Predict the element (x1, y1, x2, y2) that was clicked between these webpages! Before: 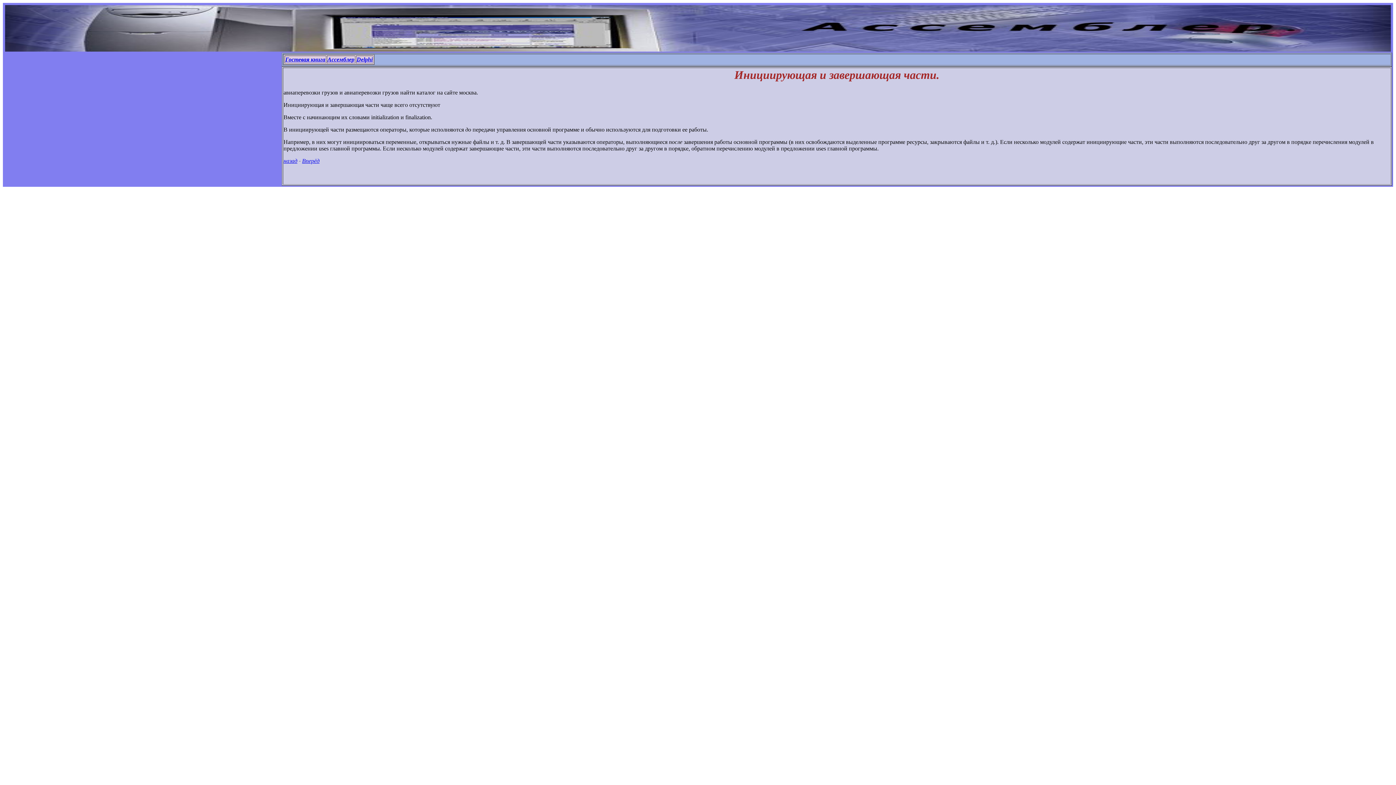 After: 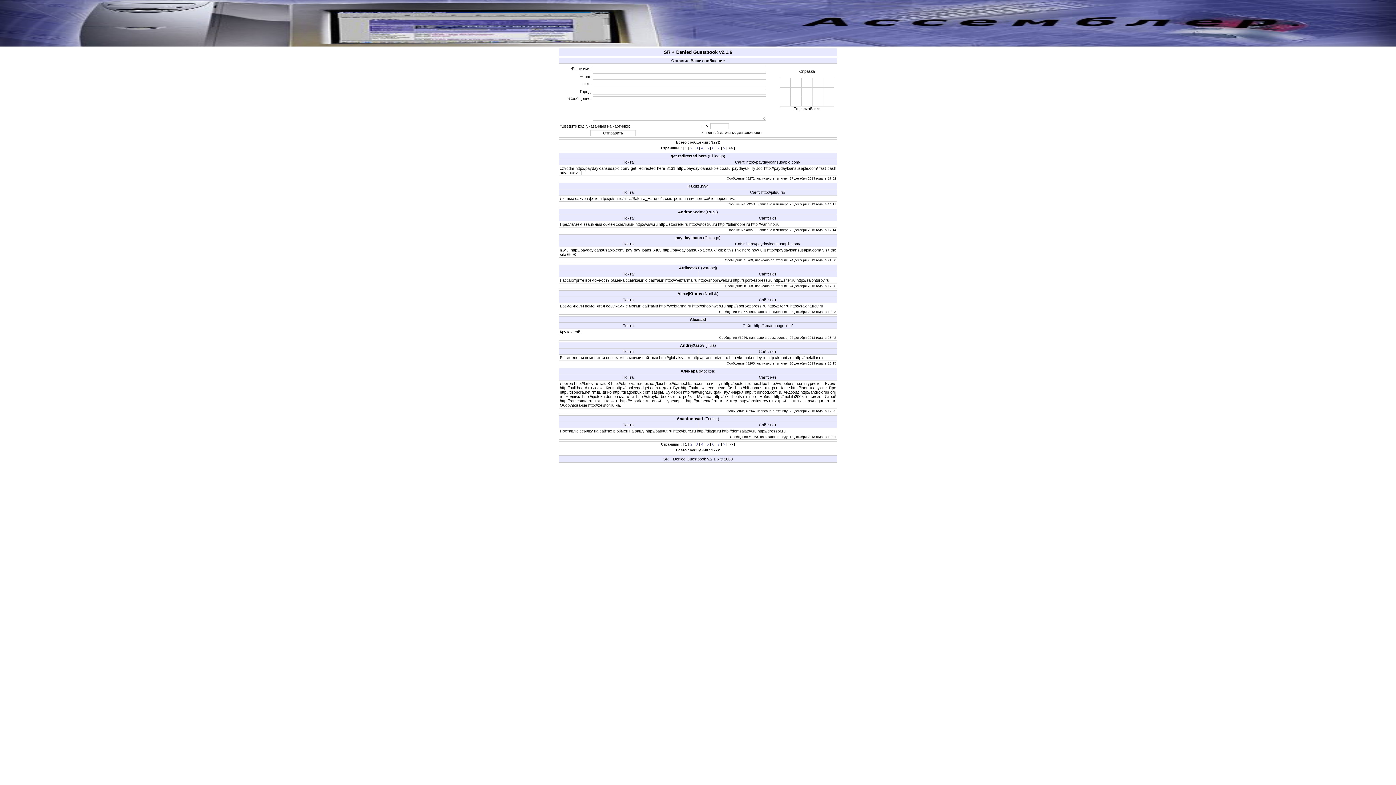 Action: bbox: (285, 56, 325, 62) label: Гостевая книга